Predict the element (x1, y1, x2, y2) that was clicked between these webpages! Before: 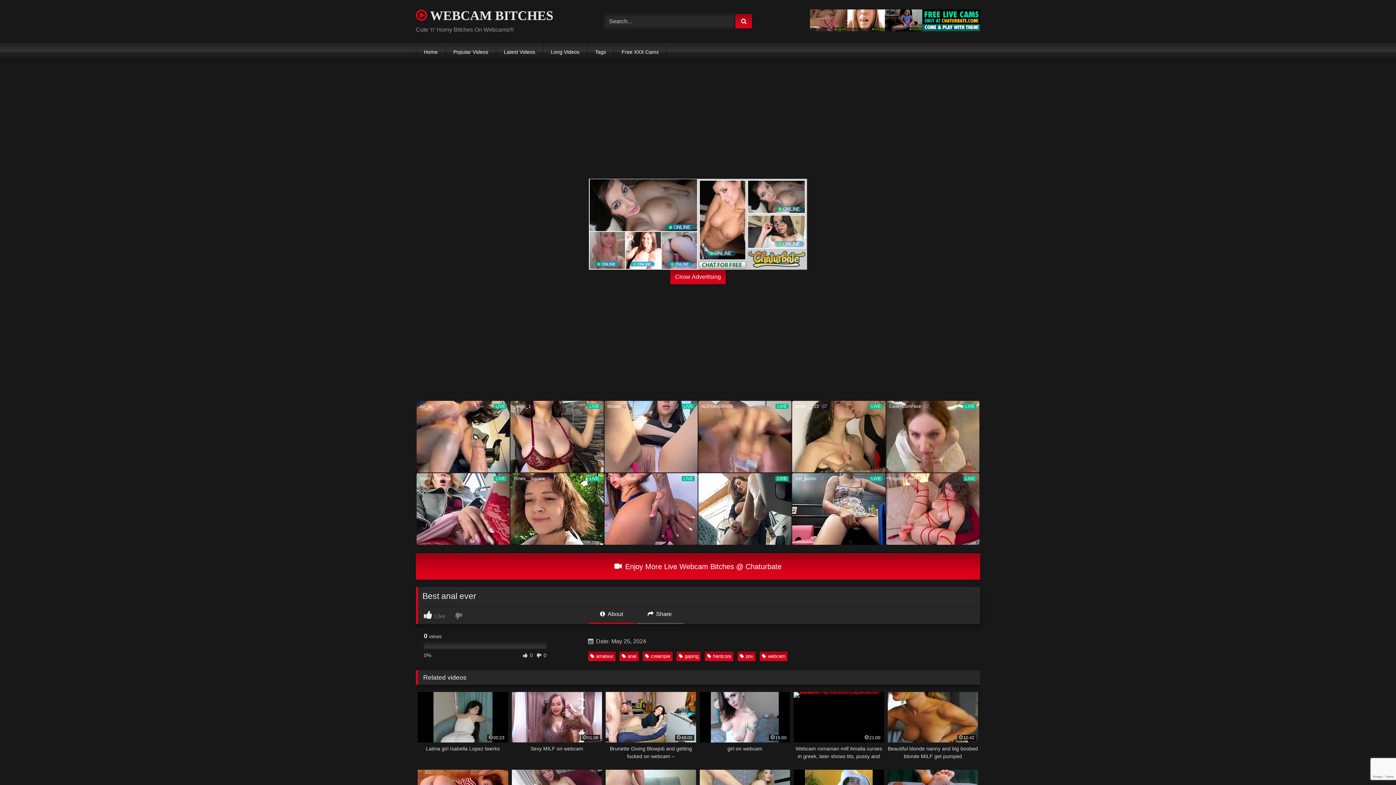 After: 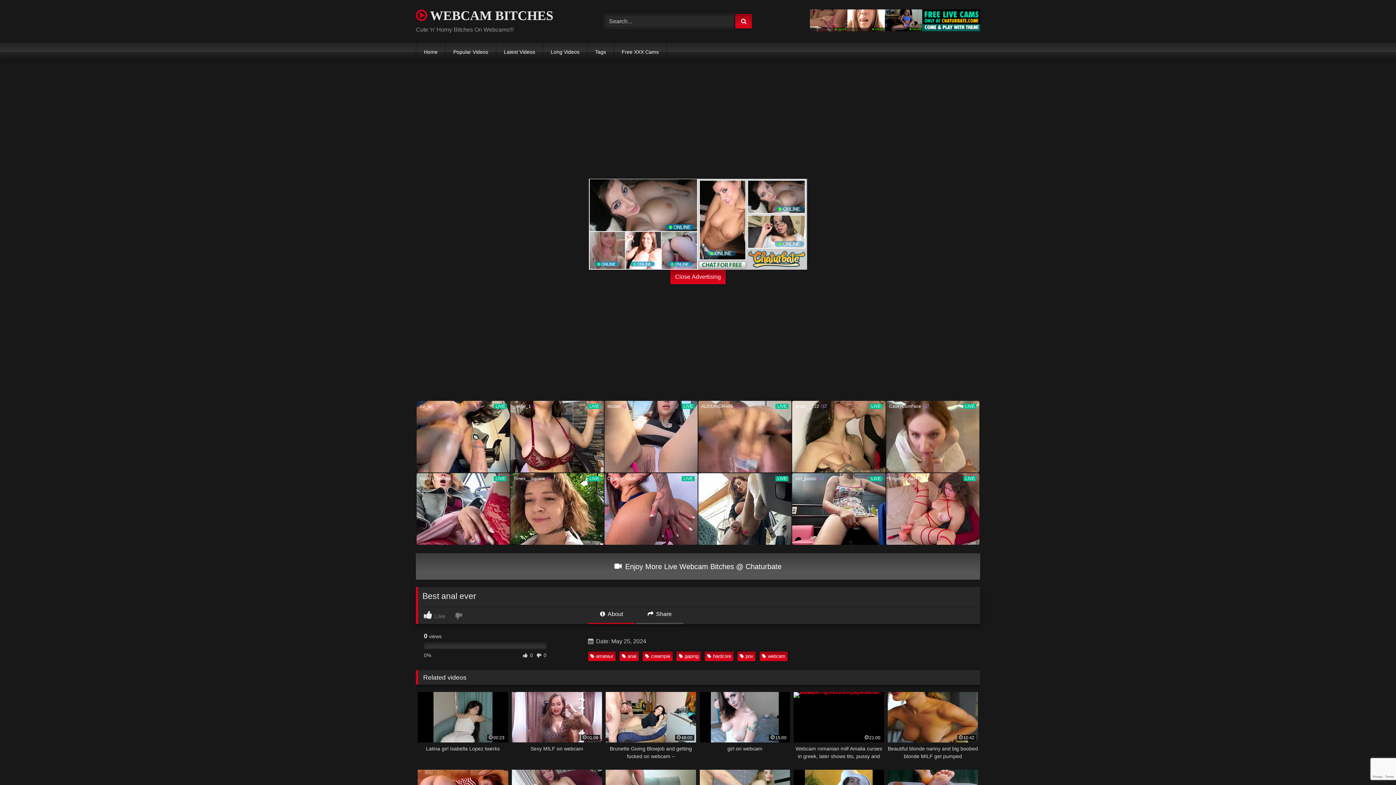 Action: bbox: (416, 553, 980, 580) label:  Enjoy More Live Webcam Bitches @ Chaturbate